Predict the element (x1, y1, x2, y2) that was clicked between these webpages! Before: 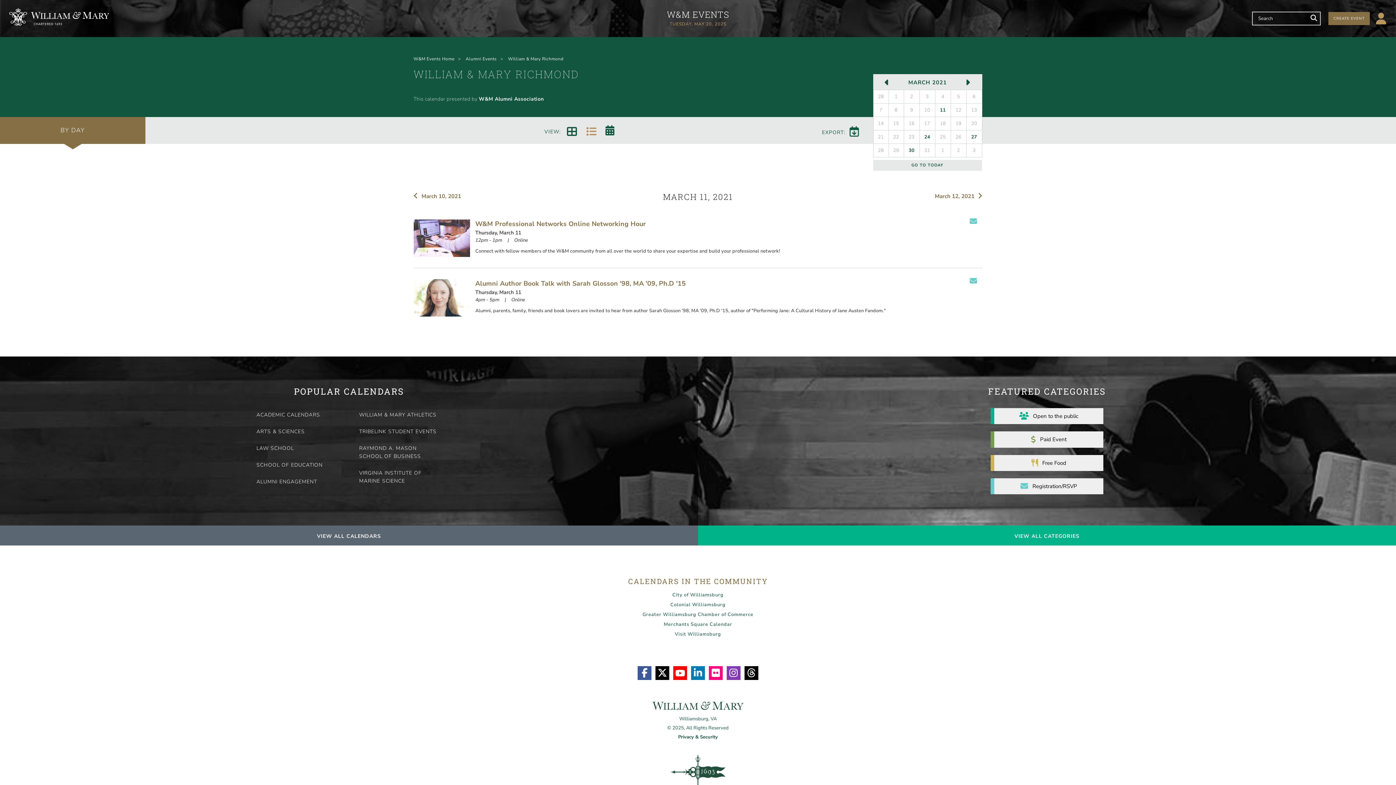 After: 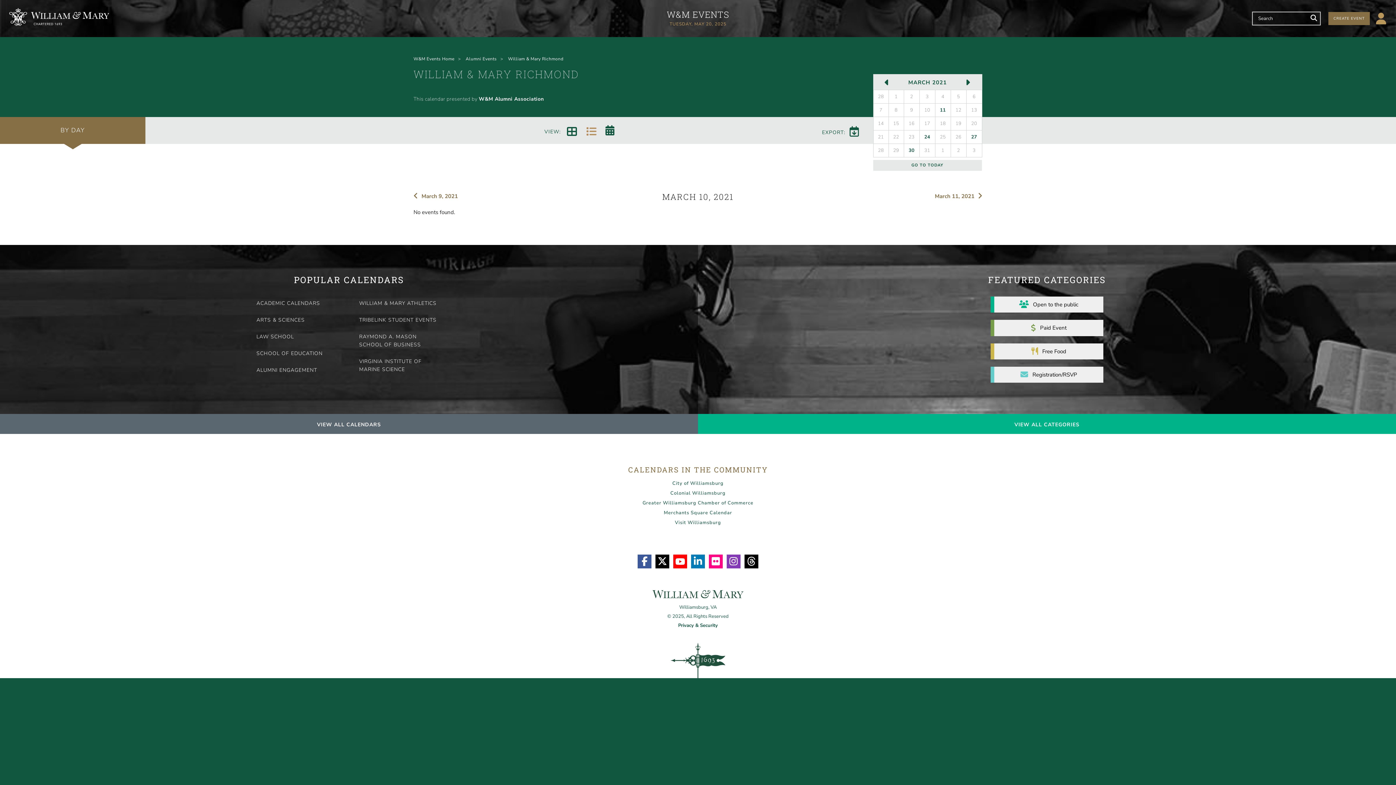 Action: label:  March 10, 2021 bbox: (413, 192, 461, 200)